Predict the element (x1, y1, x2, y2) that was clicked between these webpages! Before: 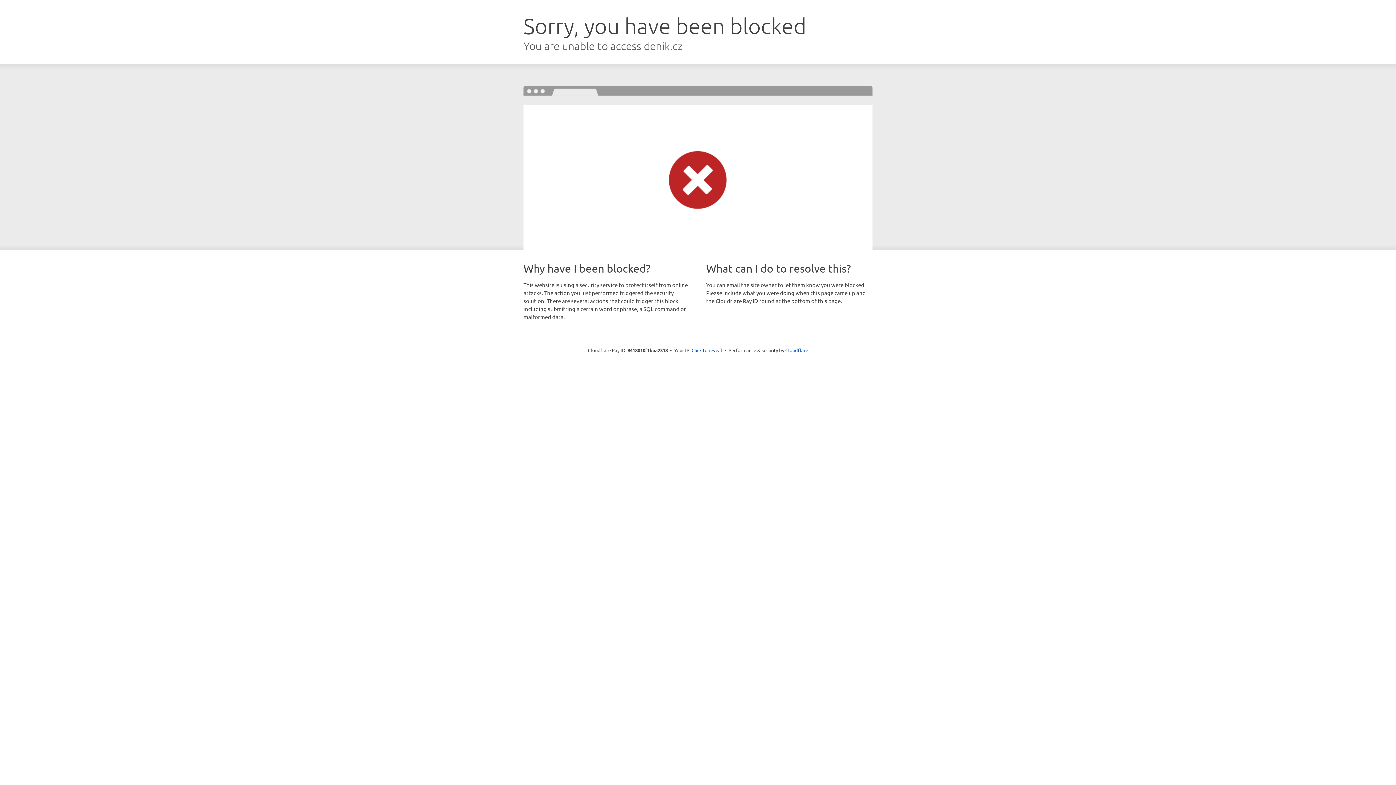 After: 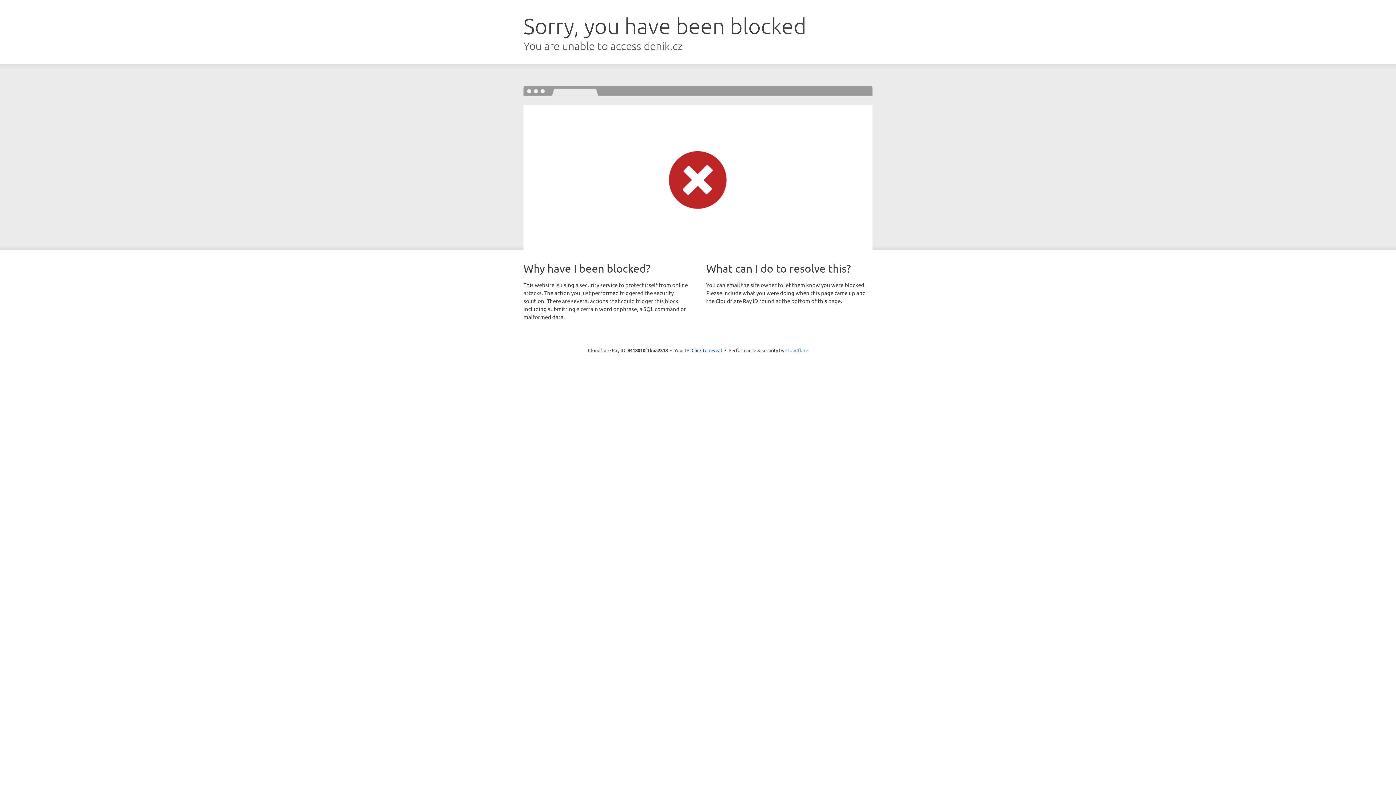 Action: bbox: (785, 347, 808, 353) label: Cloudflare